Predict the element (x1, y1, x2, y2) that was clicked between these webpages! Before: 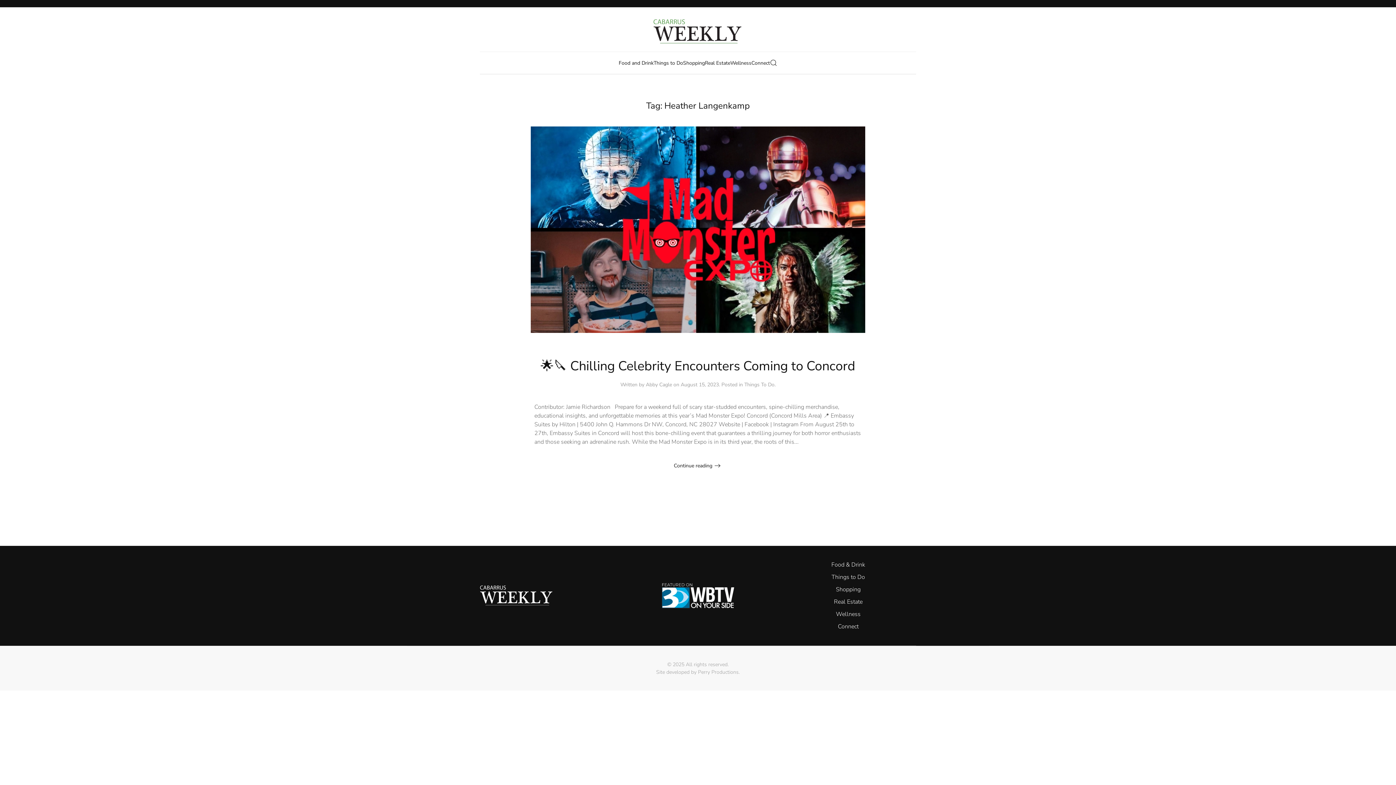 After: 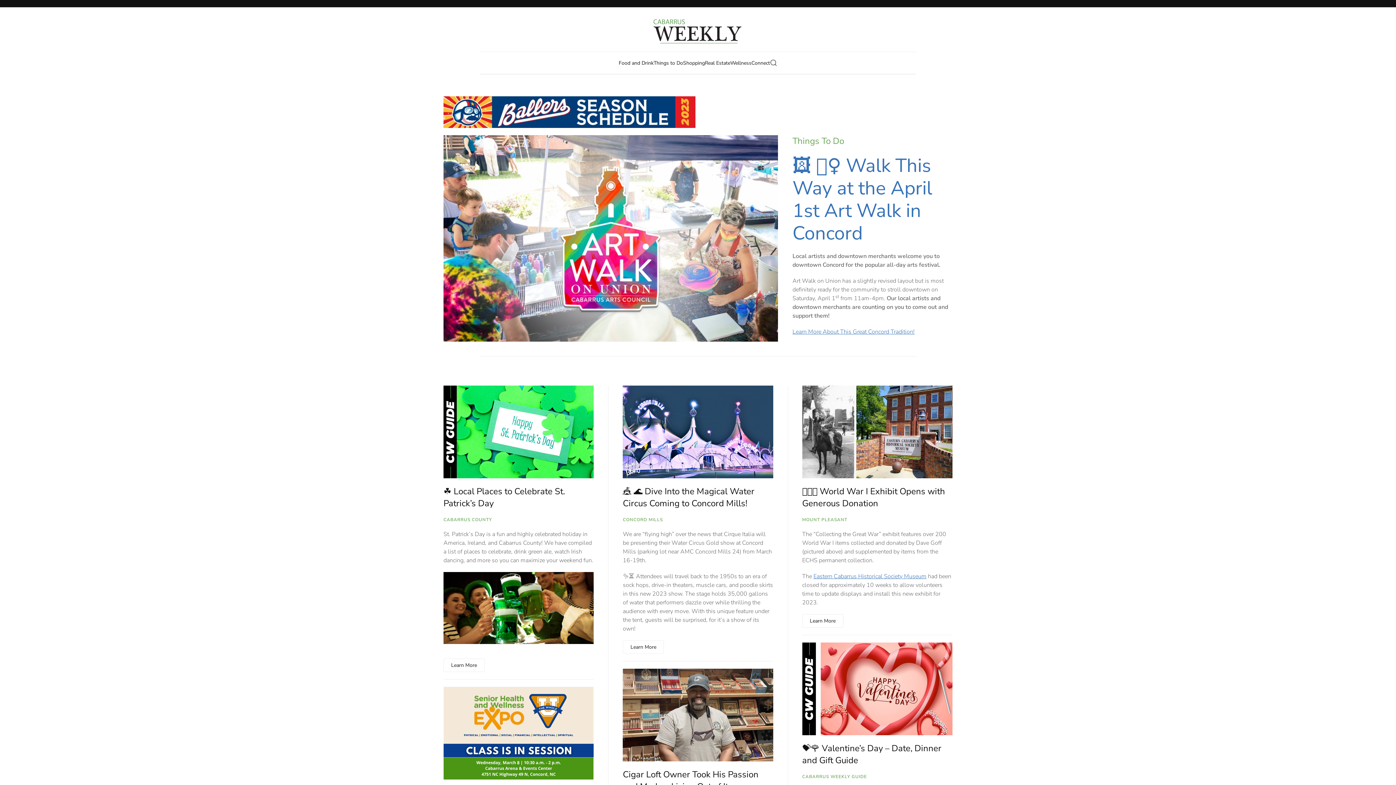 Action: label: Things to Do bbox: (780, 573, 916, 581)